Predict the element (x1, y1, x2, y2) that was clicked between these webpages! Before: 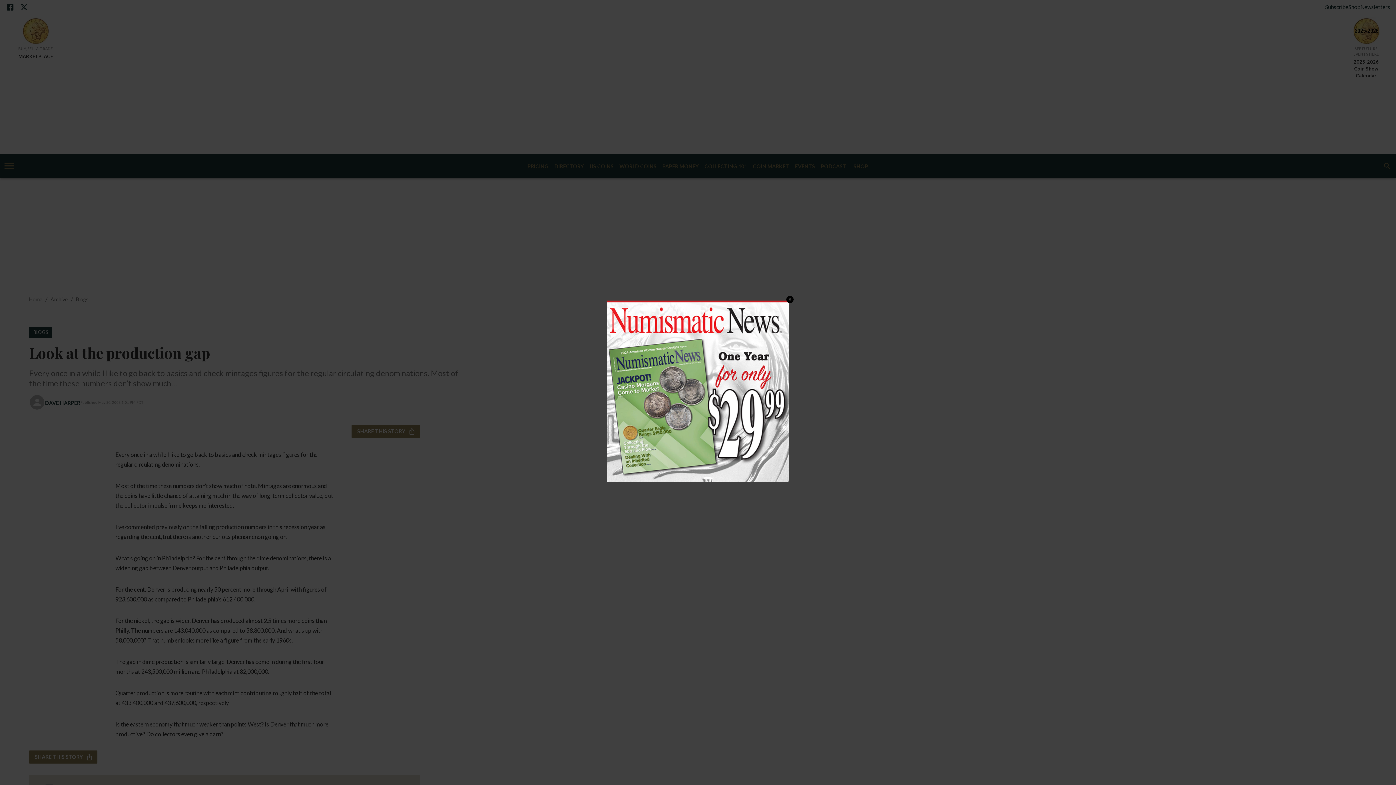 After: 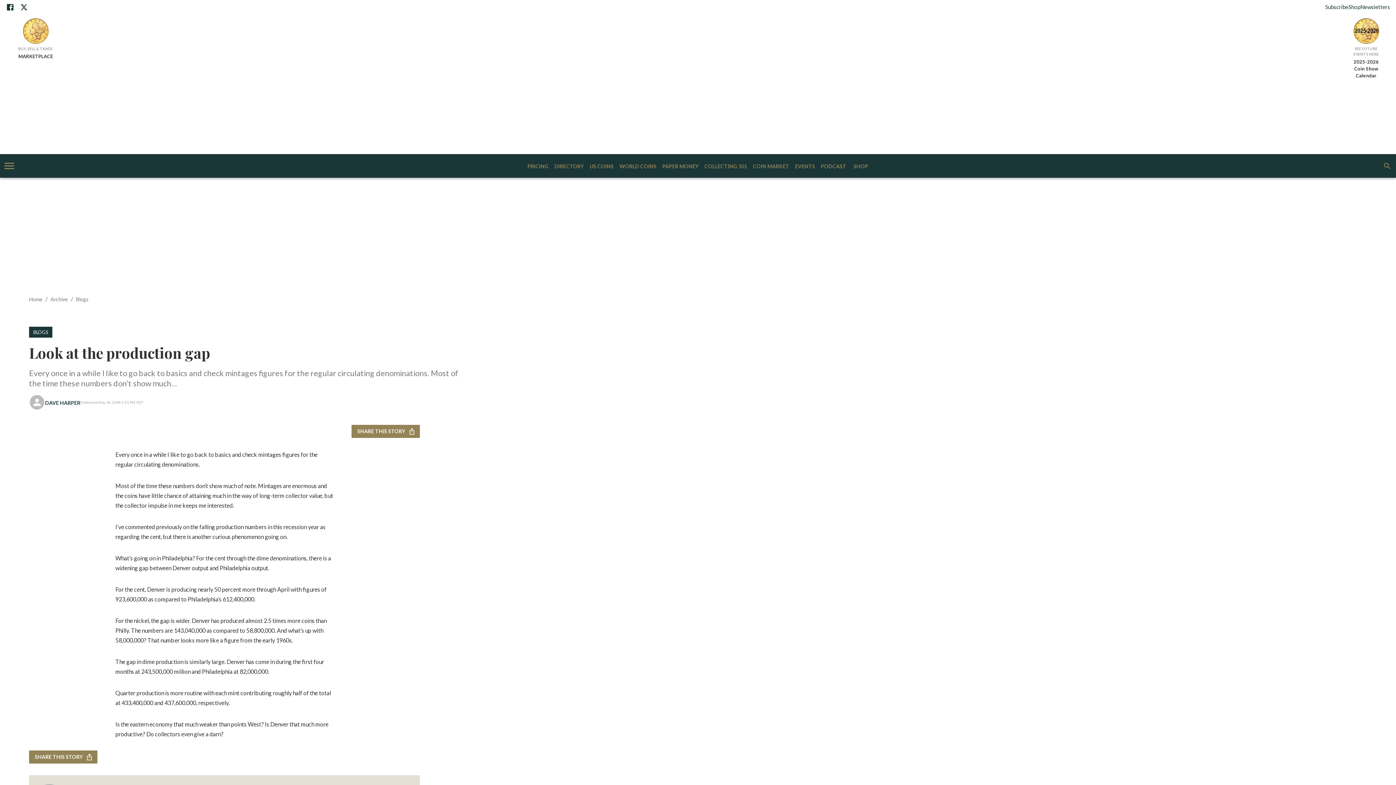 Action: label: Close bbox: (786, 295, 793, 303)